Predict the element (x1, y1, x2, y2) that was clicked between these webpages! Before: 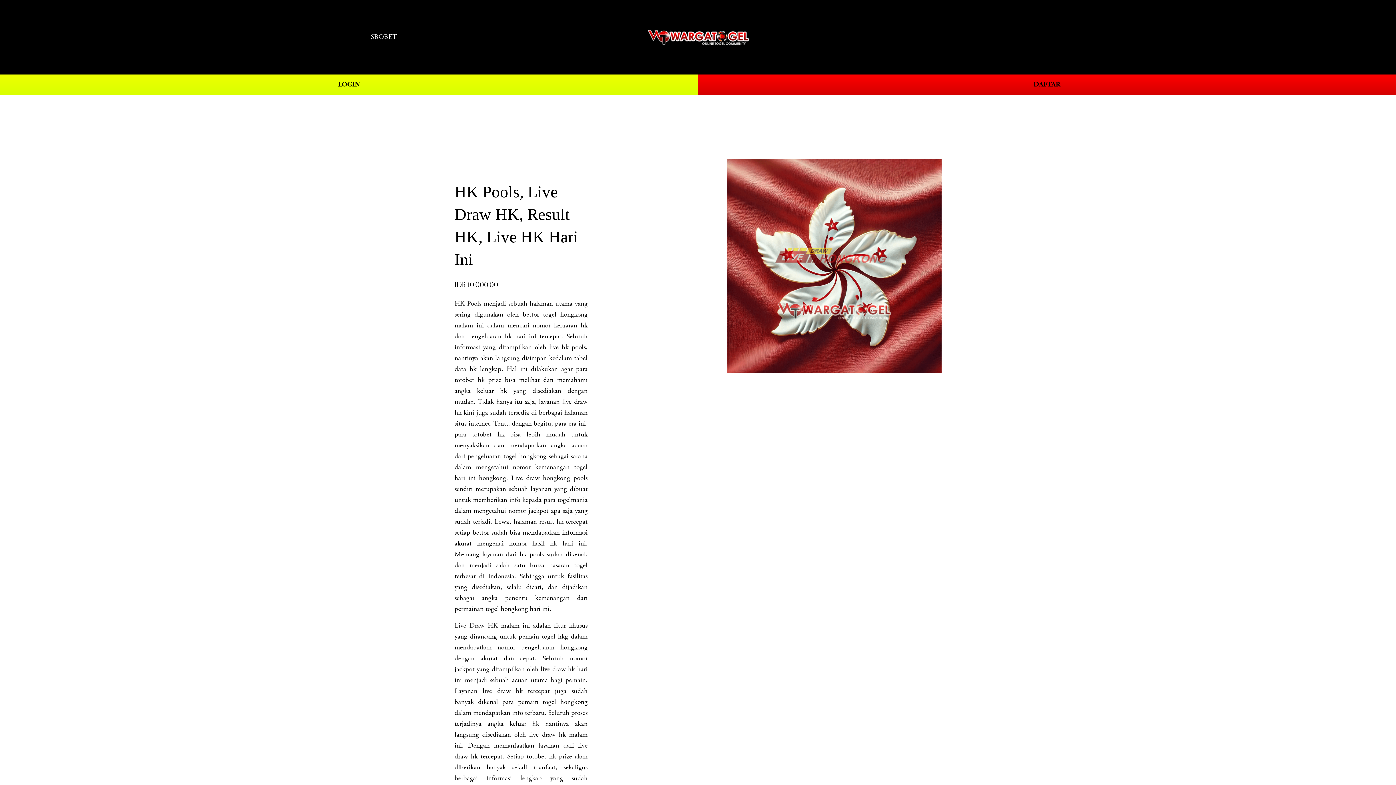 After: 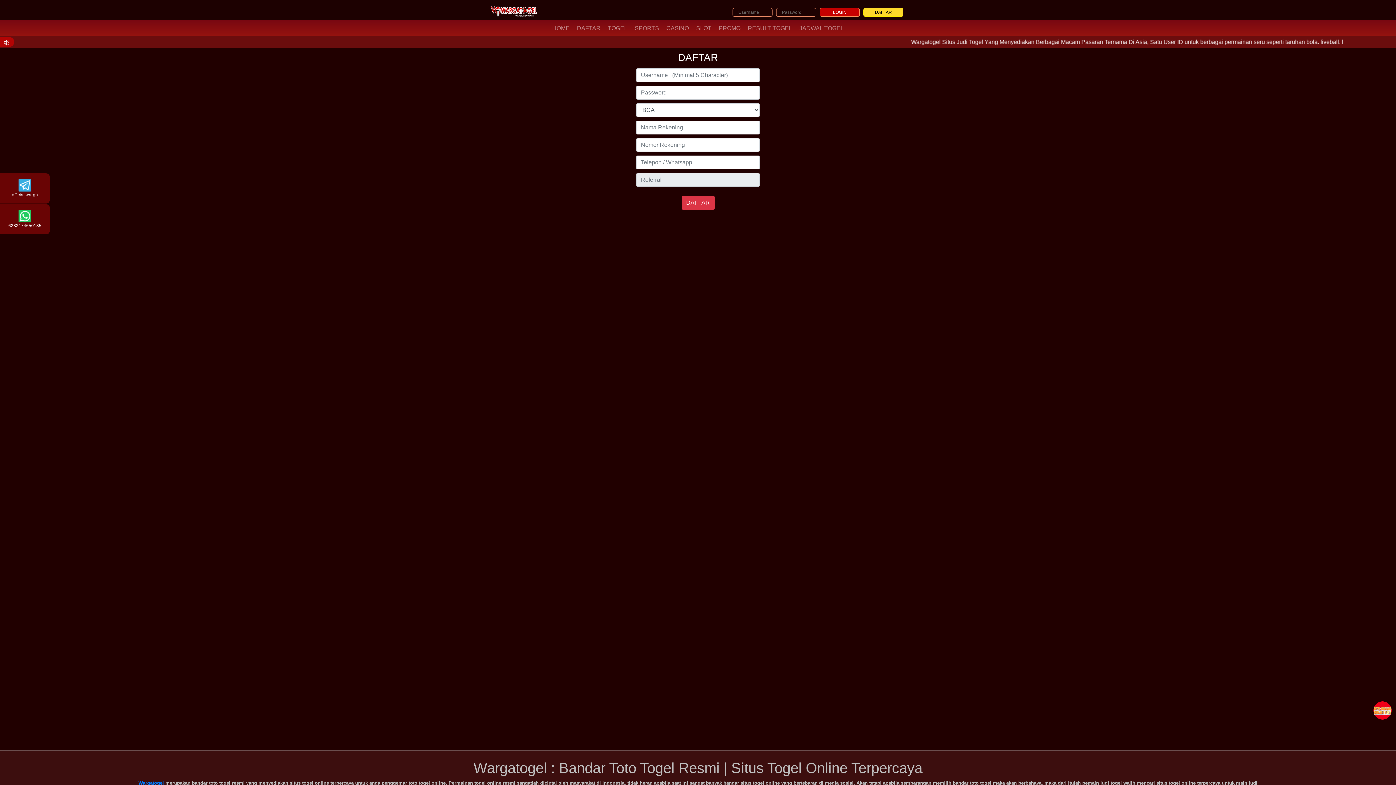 Action: label: DAFTAR bbox: (698, 74, 1396, 95)